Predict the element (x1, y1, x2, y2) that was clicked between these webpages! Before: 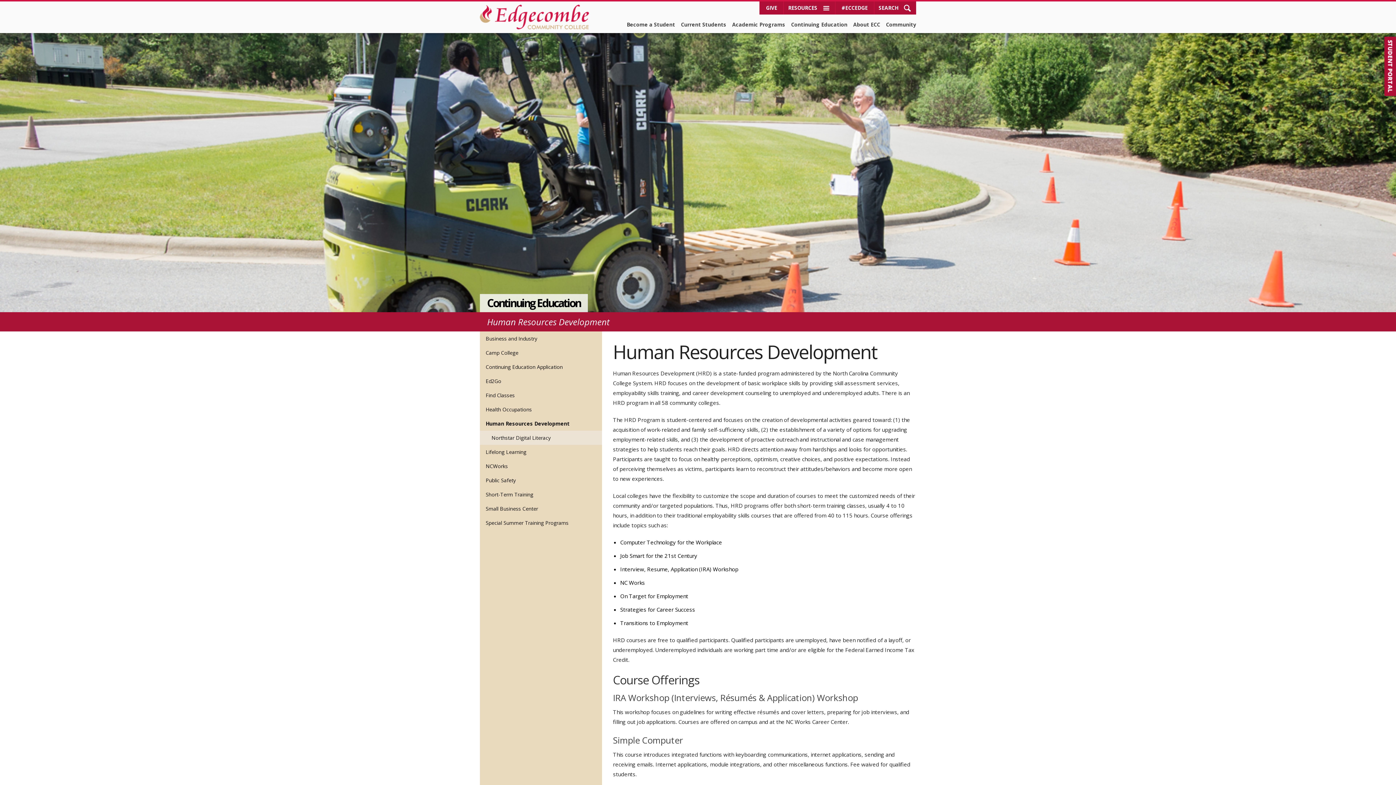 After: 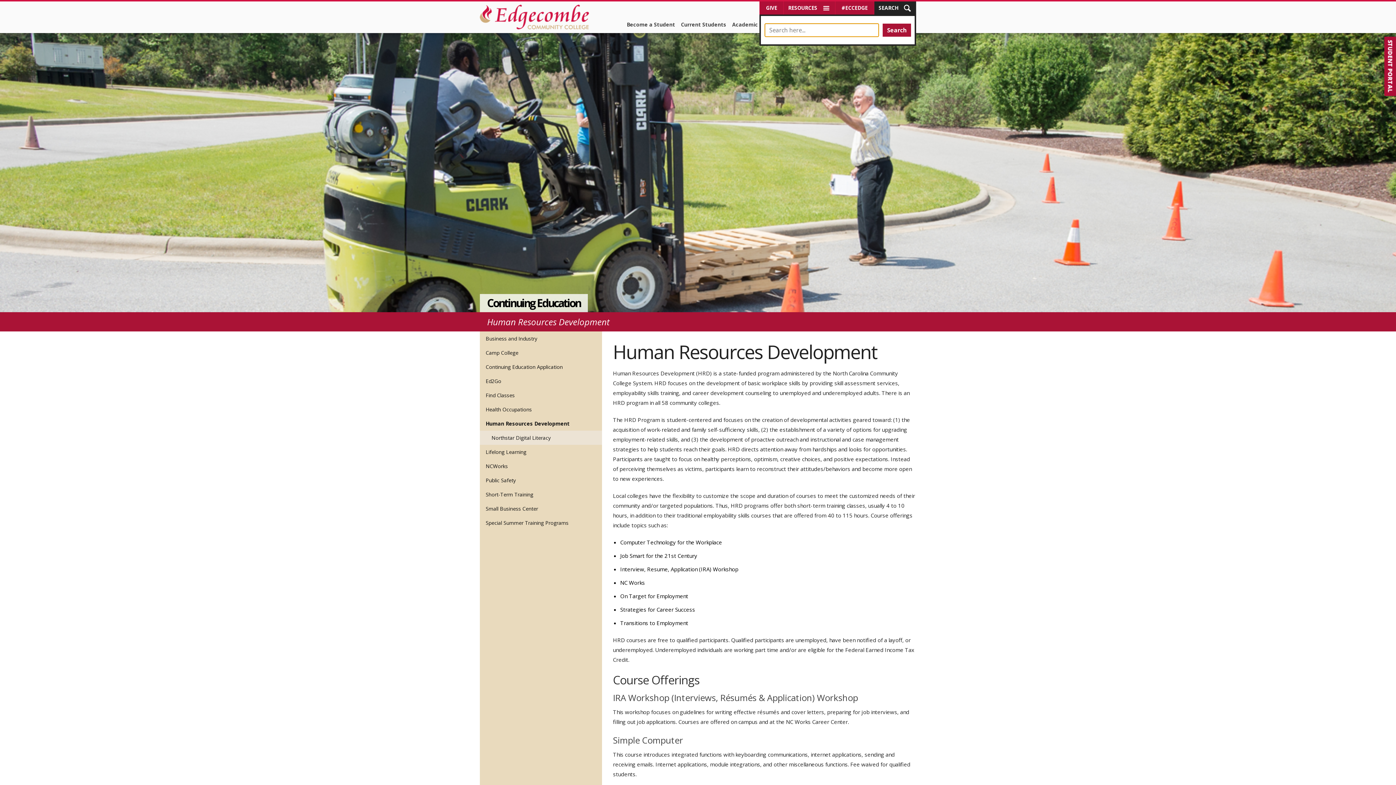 Action: bbox: (874, 1, 916, 14) label: SEARCH 